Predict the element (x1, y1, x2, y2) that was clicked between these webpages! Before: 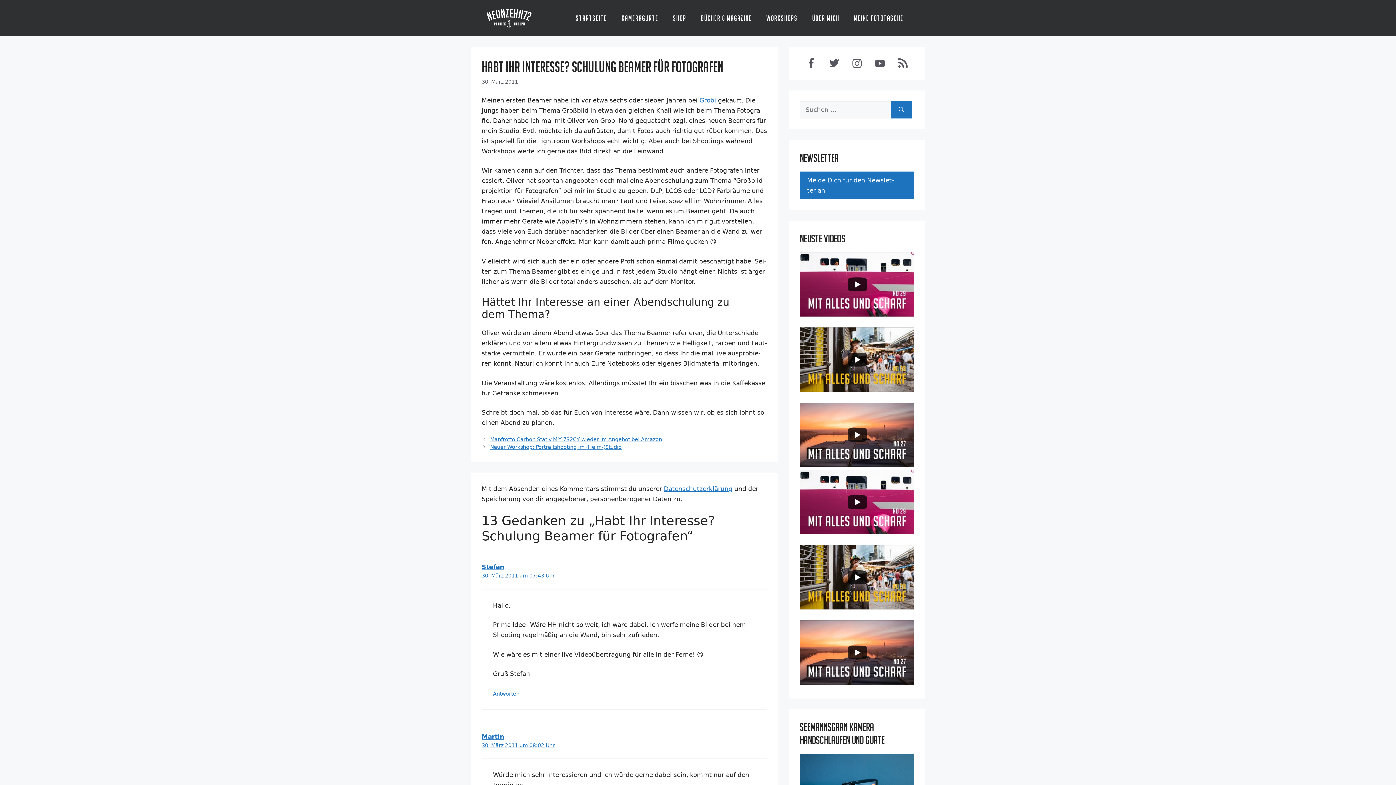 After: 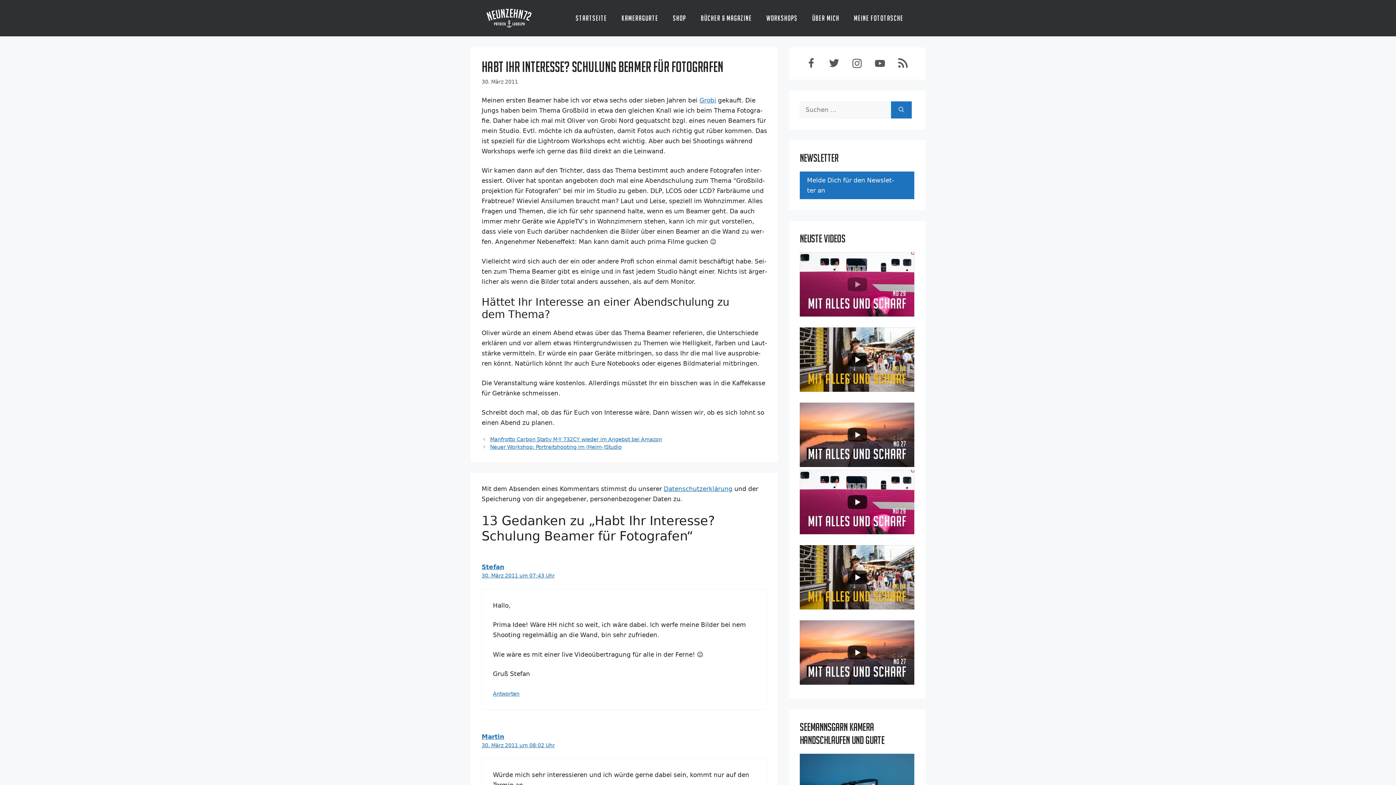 Action: bbox: (800, 252, 914, 316)